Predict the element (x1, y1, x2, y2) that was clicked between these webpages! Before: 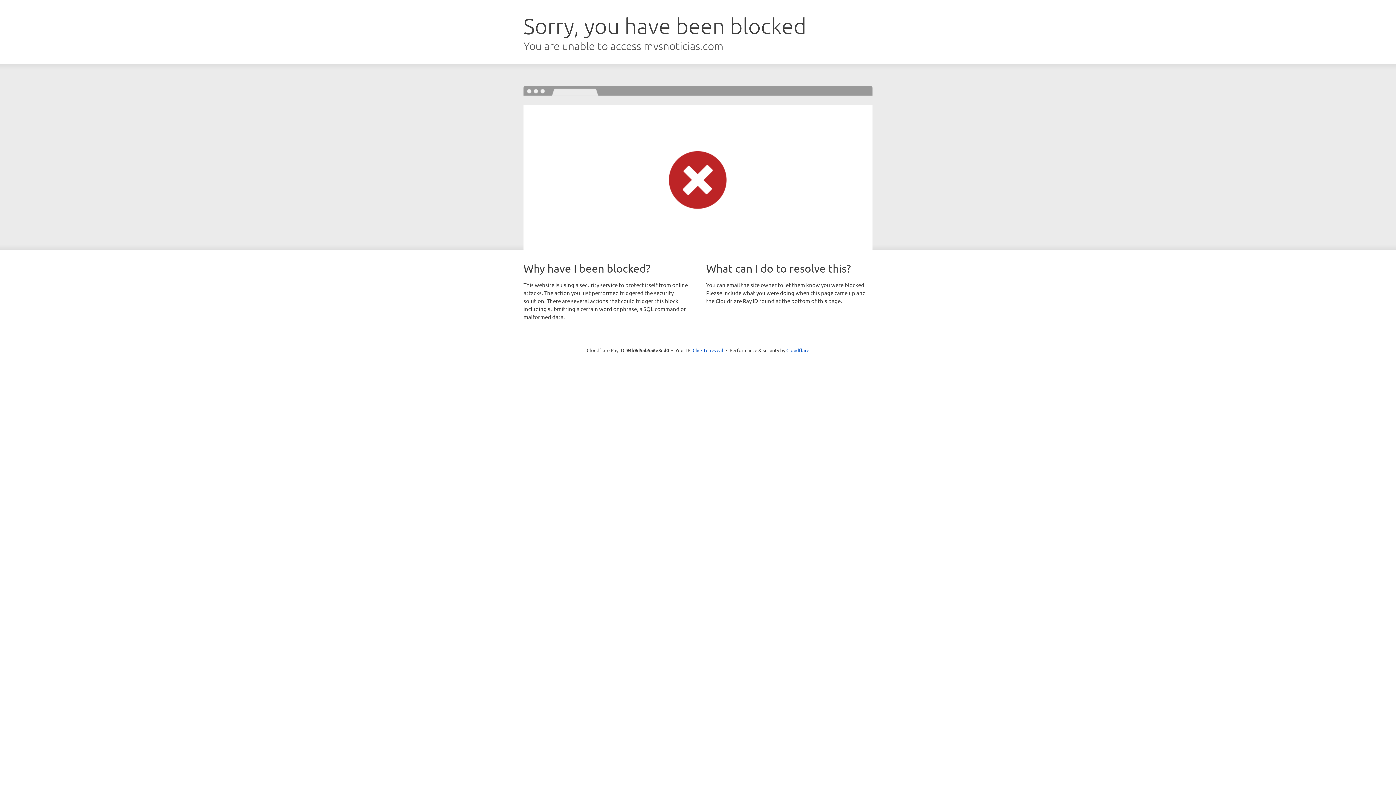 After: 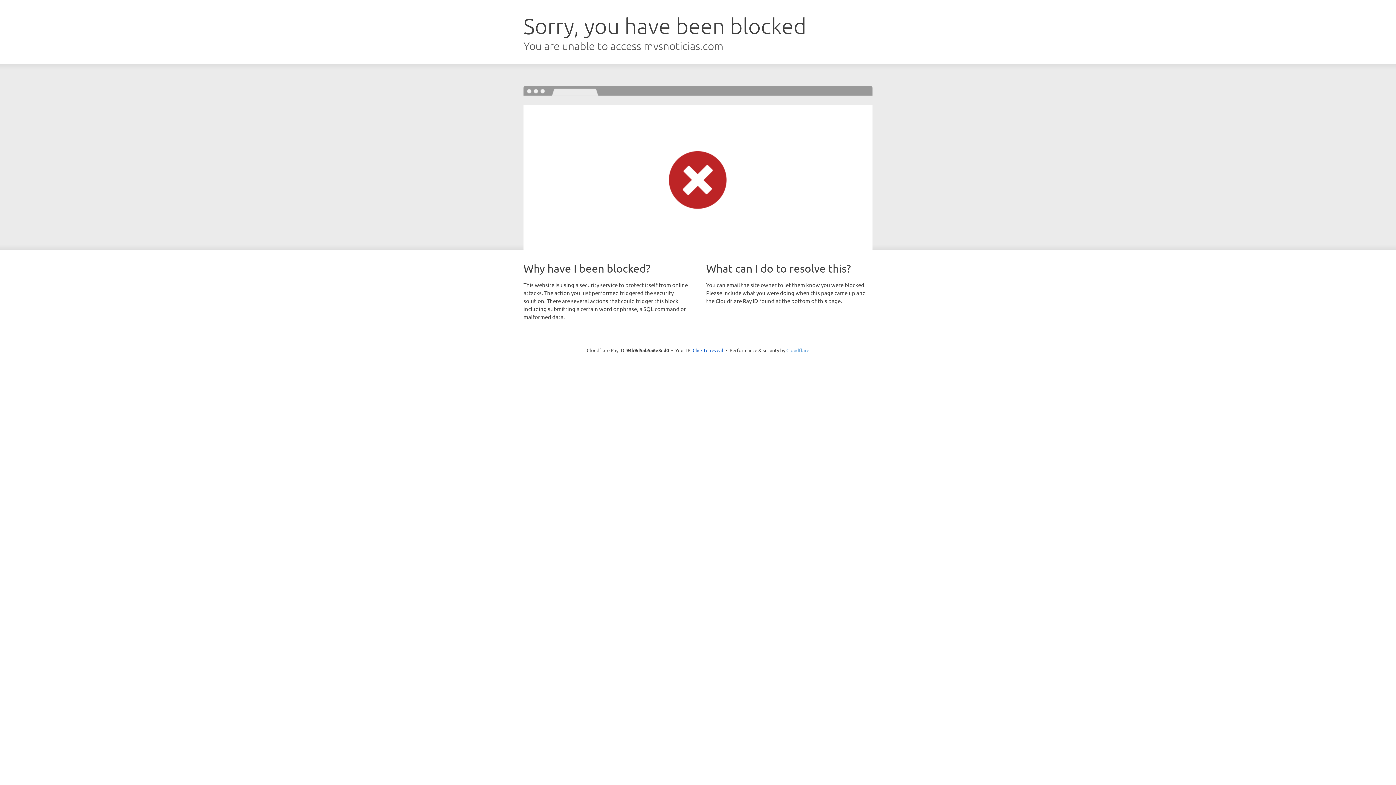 Action: label: Cloudflare bbox: (786, 347, 809, 353)